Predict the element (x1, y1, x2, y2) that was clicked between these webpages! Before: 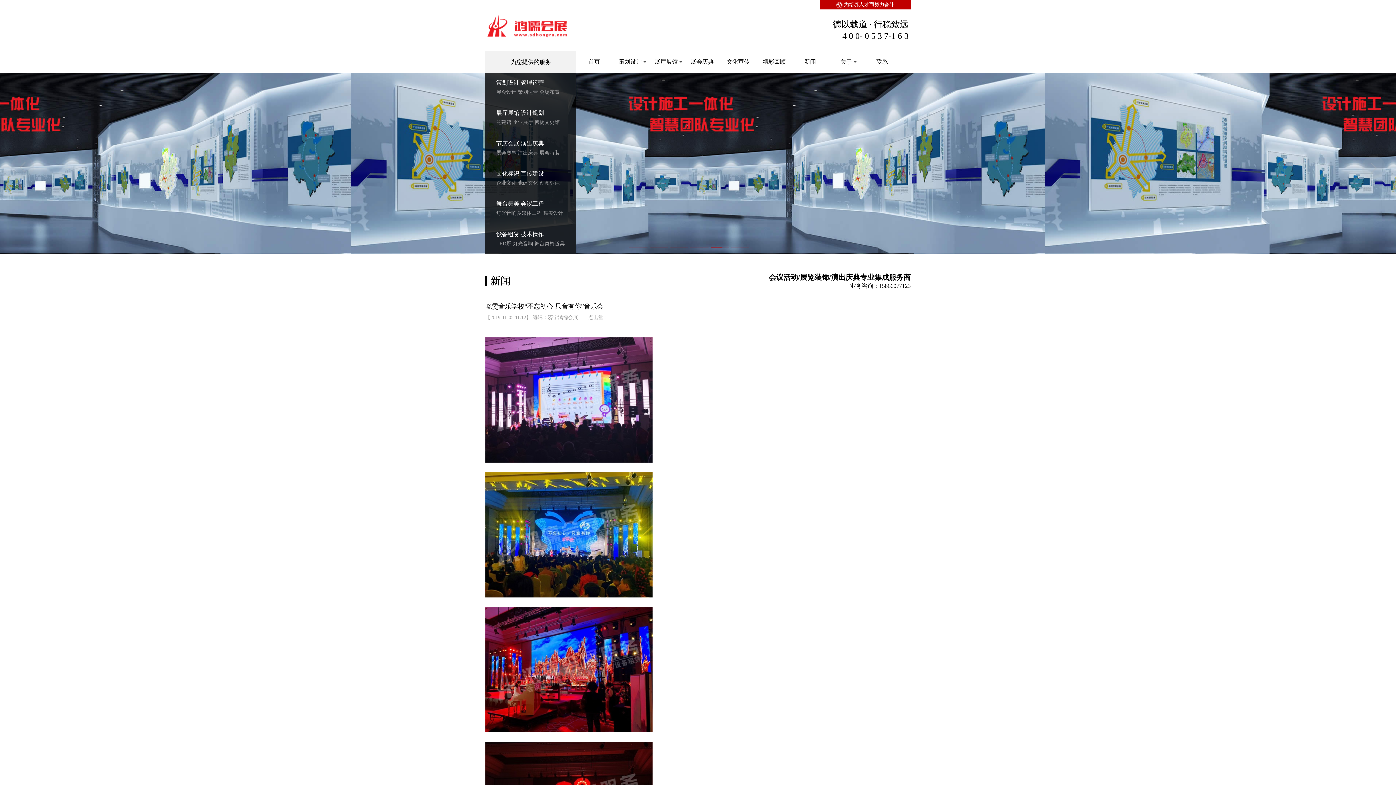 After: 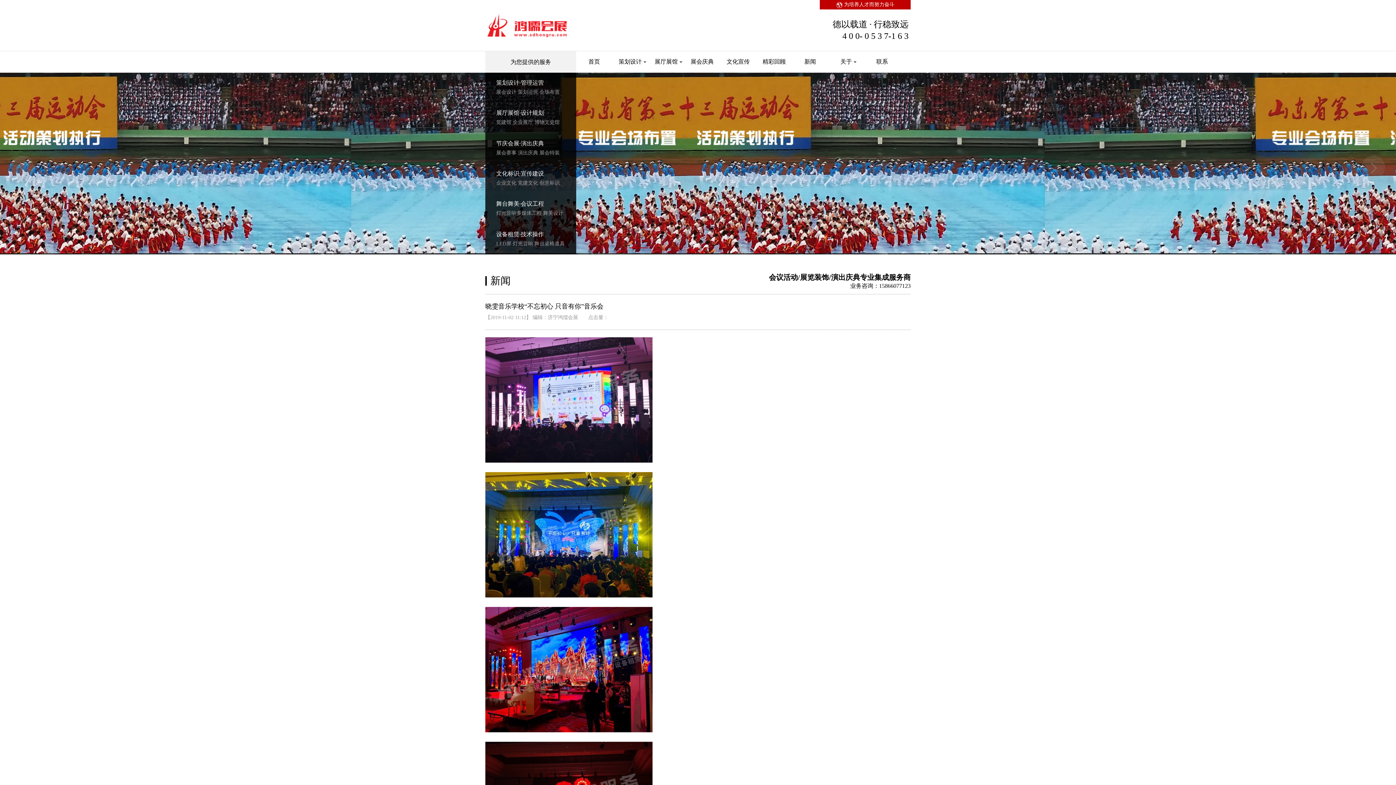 Action: bbox: (836, 1, 894, 7) label:  为培养人才而努力奋斗